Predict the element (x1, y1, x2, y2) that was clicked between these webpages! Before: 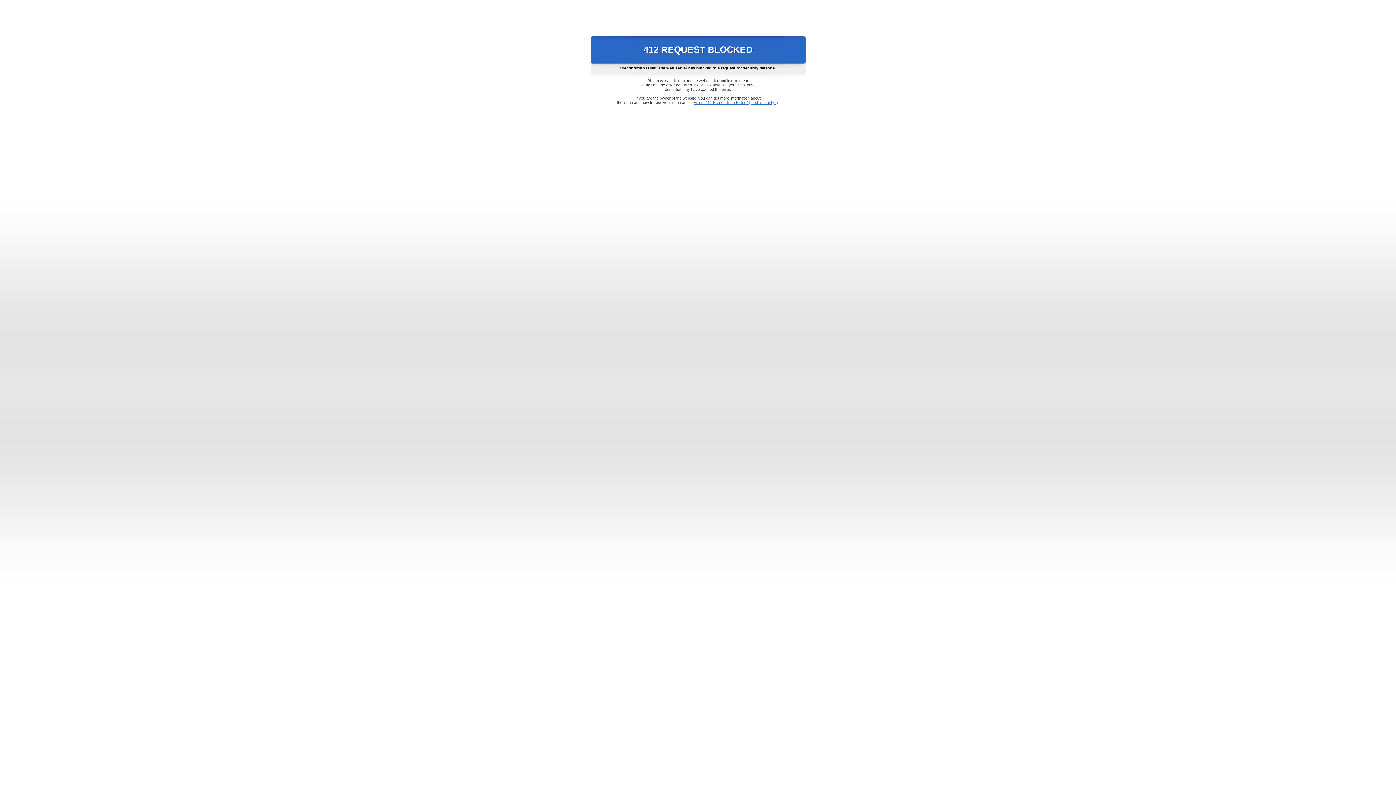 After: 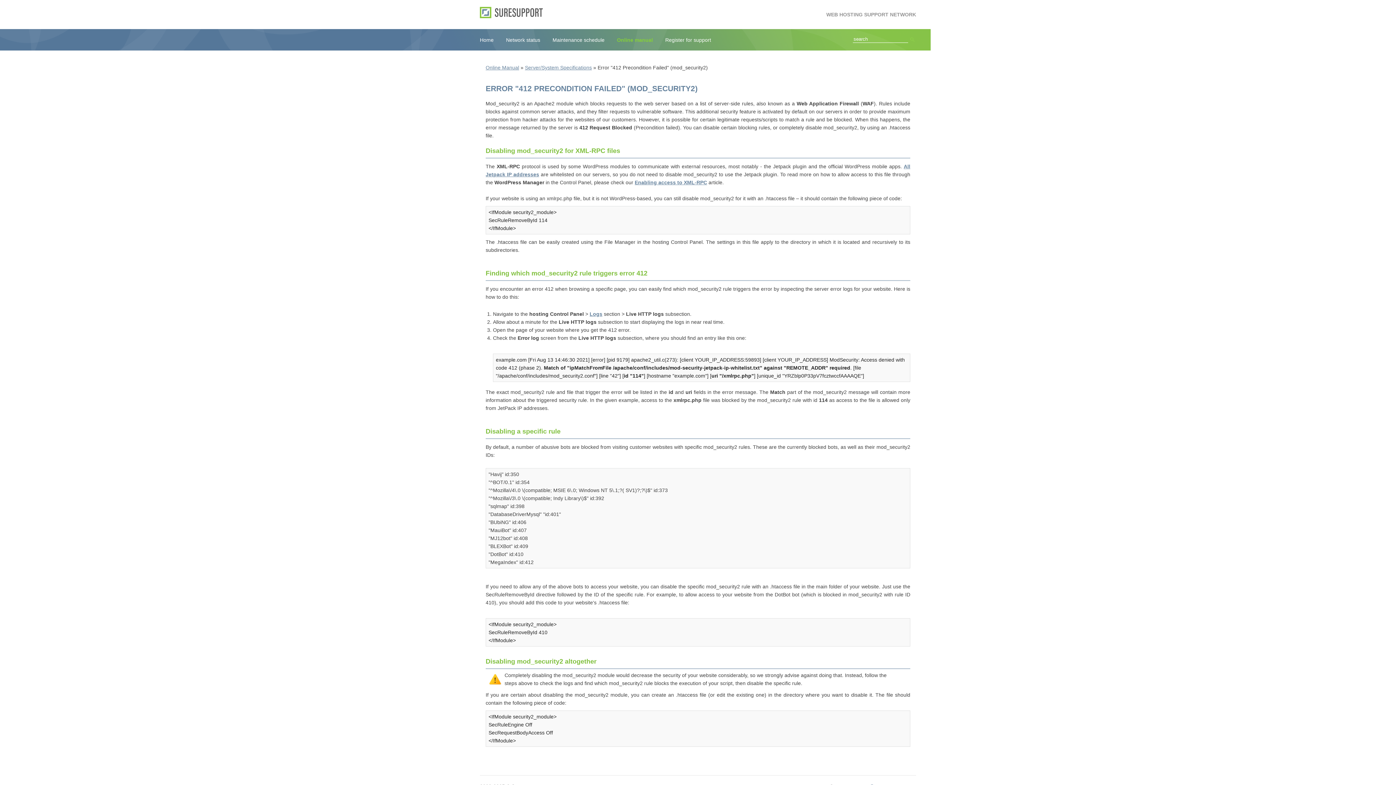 Action: bbox: (693, 100, 778, 104) label: Error "412 Precondition Failed" (mod_security2)